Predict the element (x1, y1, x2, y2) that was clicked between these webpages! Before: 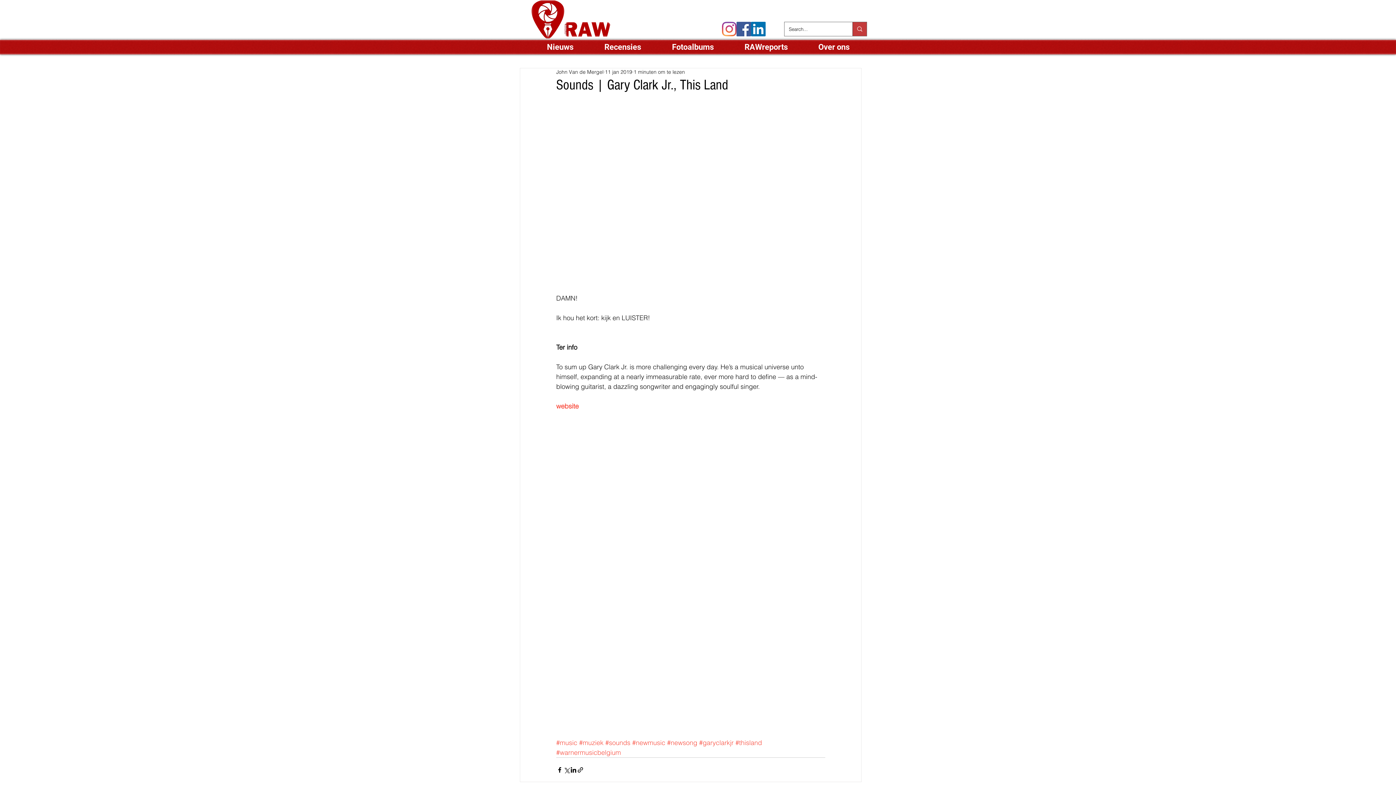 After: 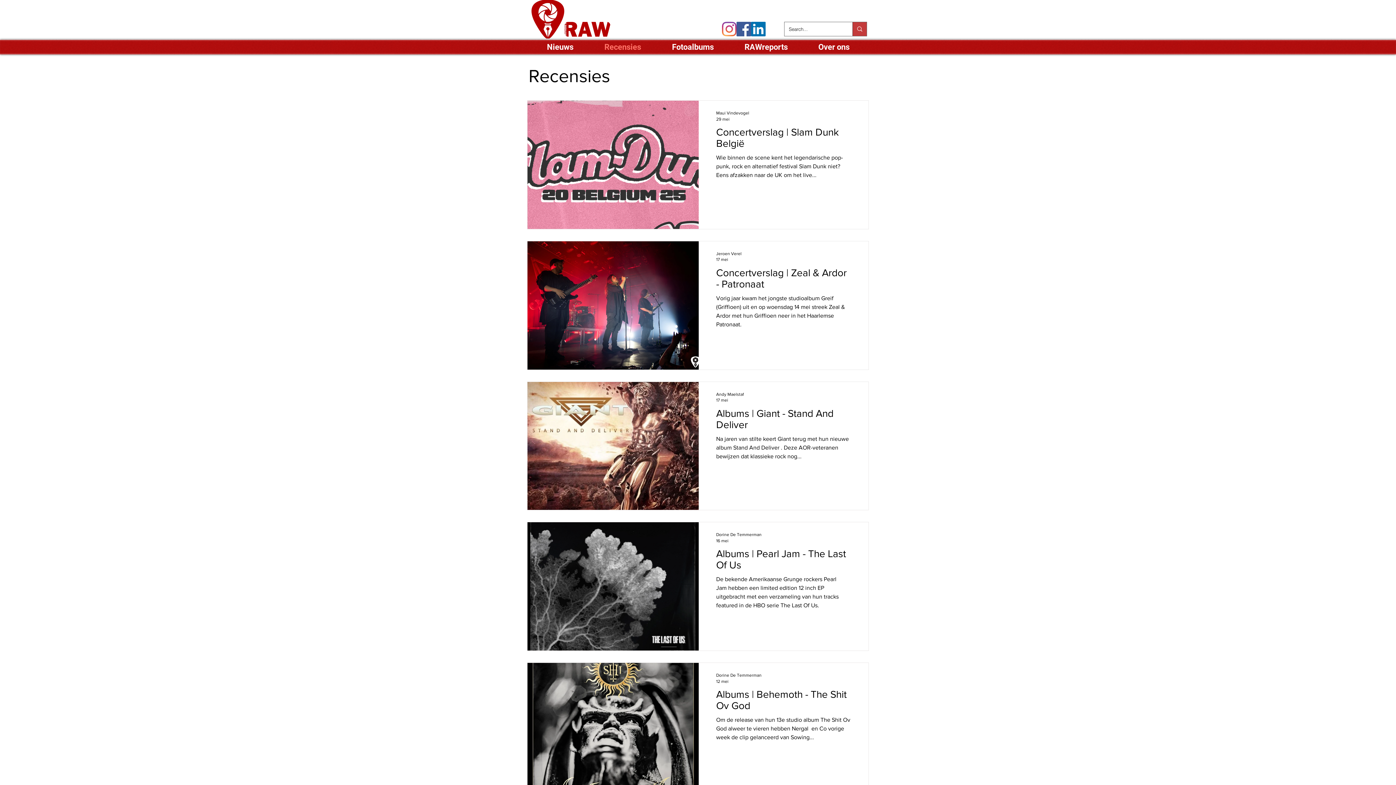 Action: label: Recensies bbox: (589, 41, 656, 52)